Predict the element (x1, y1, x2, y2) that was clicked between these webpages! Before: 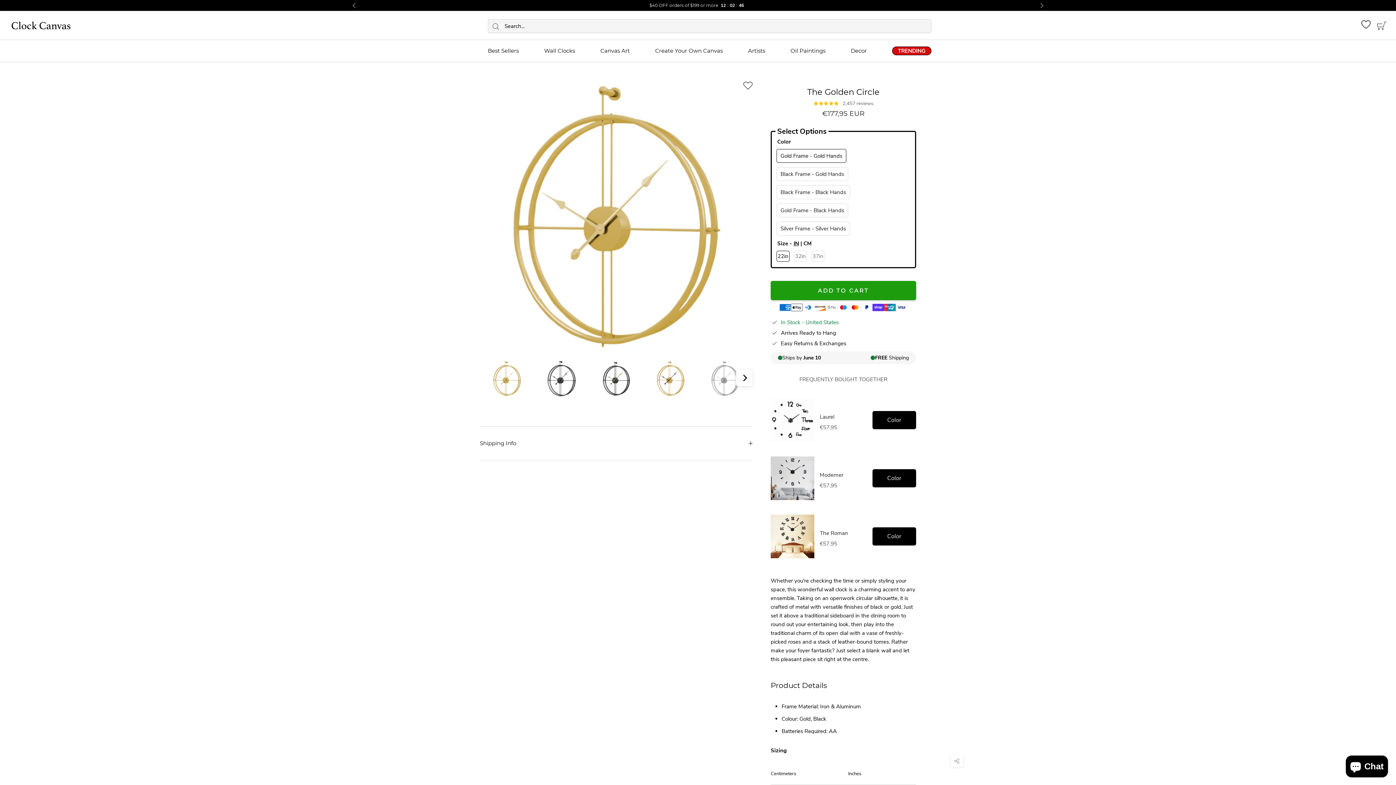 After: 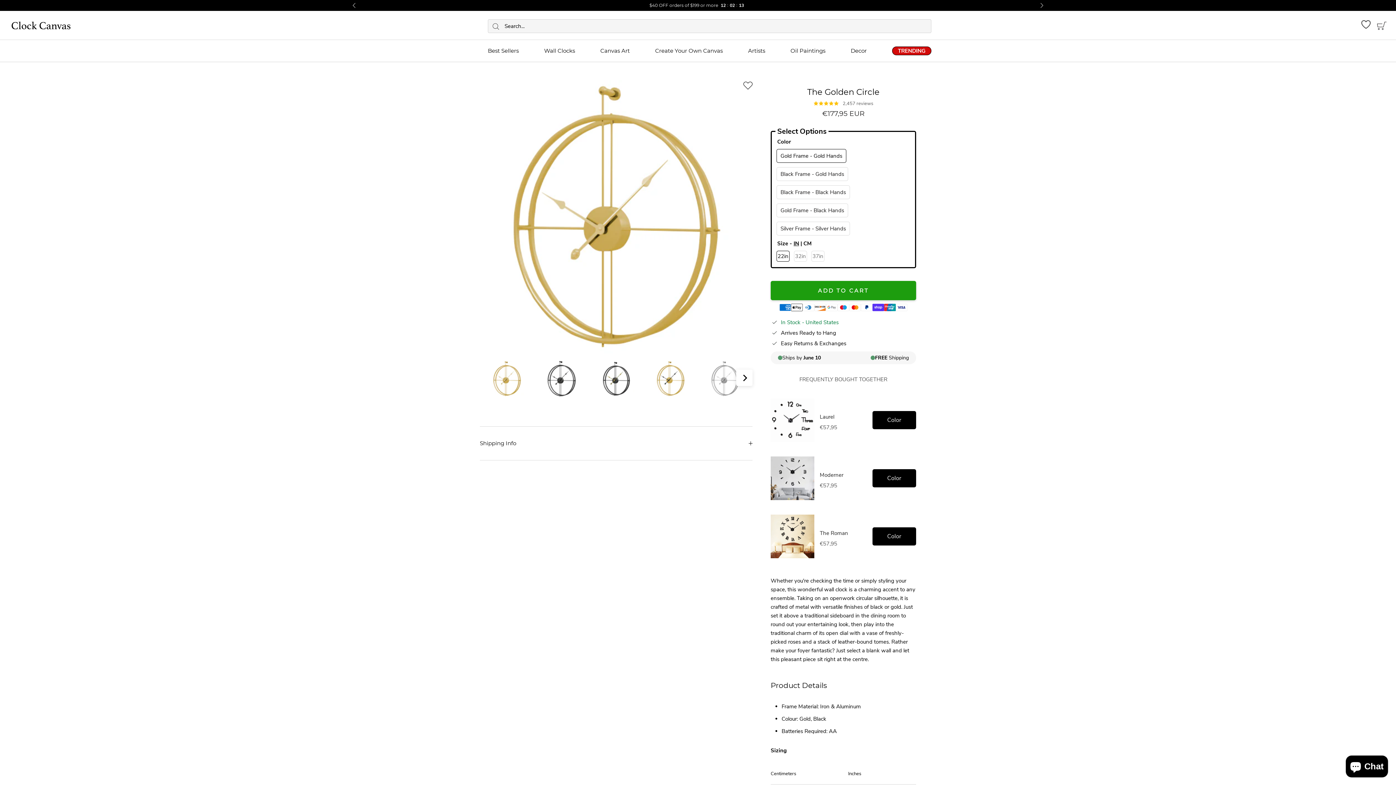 Action: bbox: (884, 306, 896, 313)